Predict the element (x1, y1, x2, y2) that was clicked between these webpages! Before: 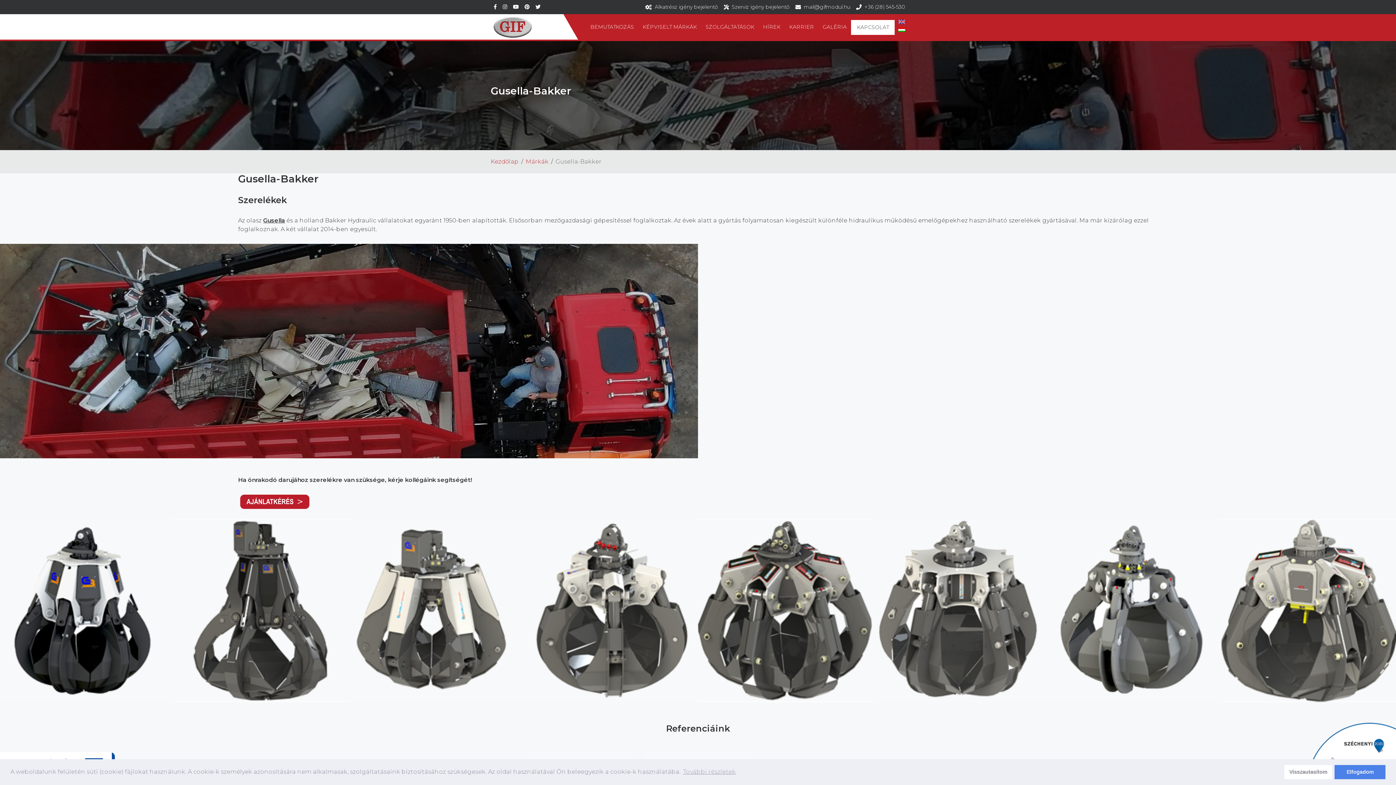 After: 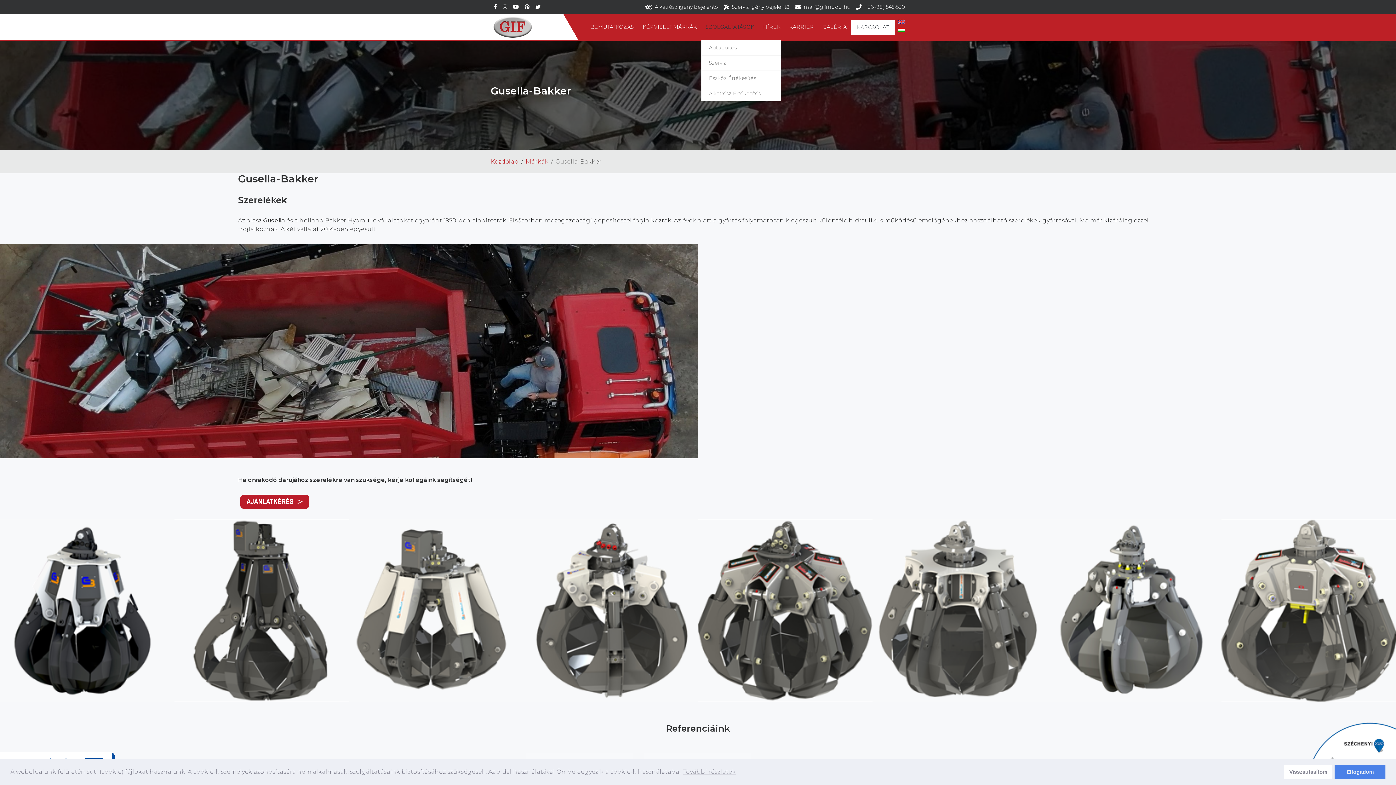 Action: label: SZOLGÁLTATÁSOK bbox: (701, 14, 758, 40)